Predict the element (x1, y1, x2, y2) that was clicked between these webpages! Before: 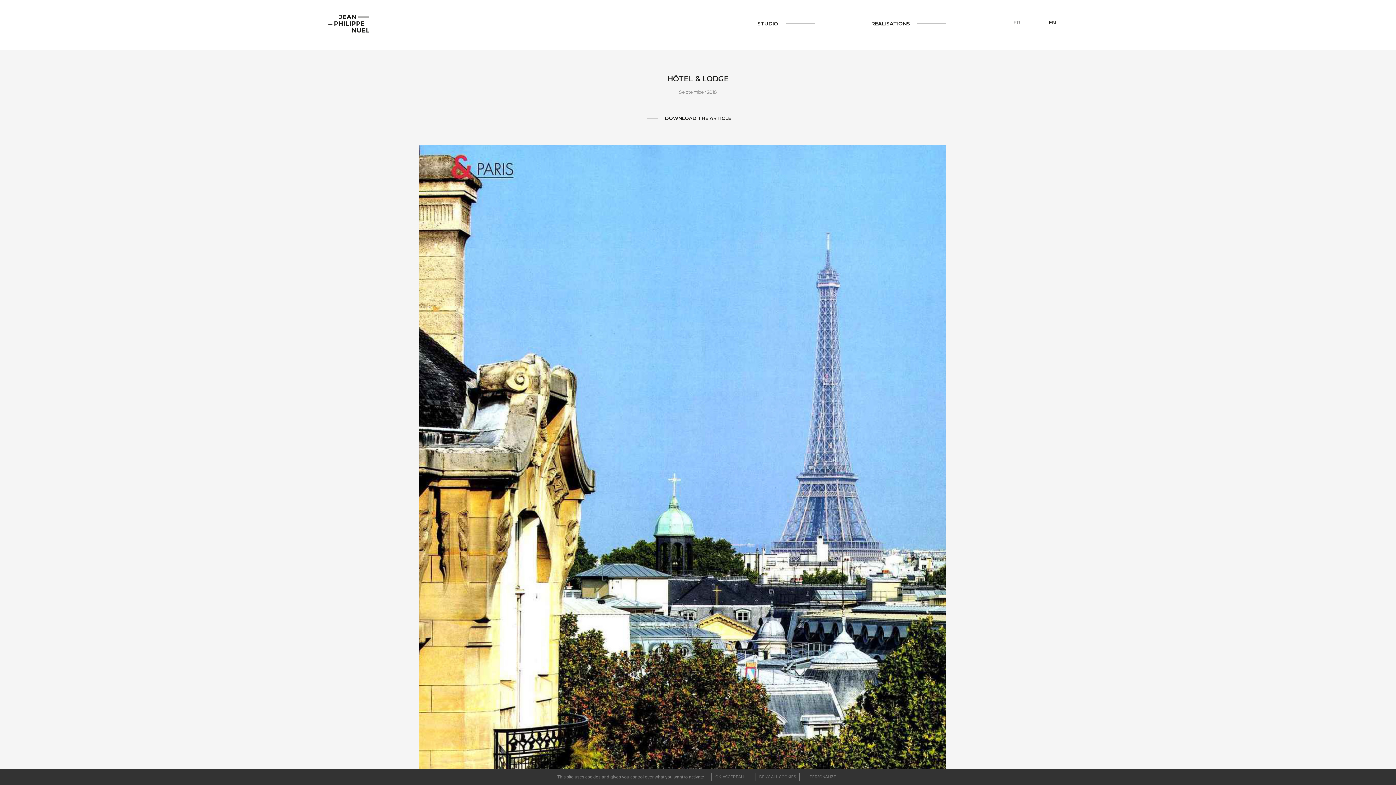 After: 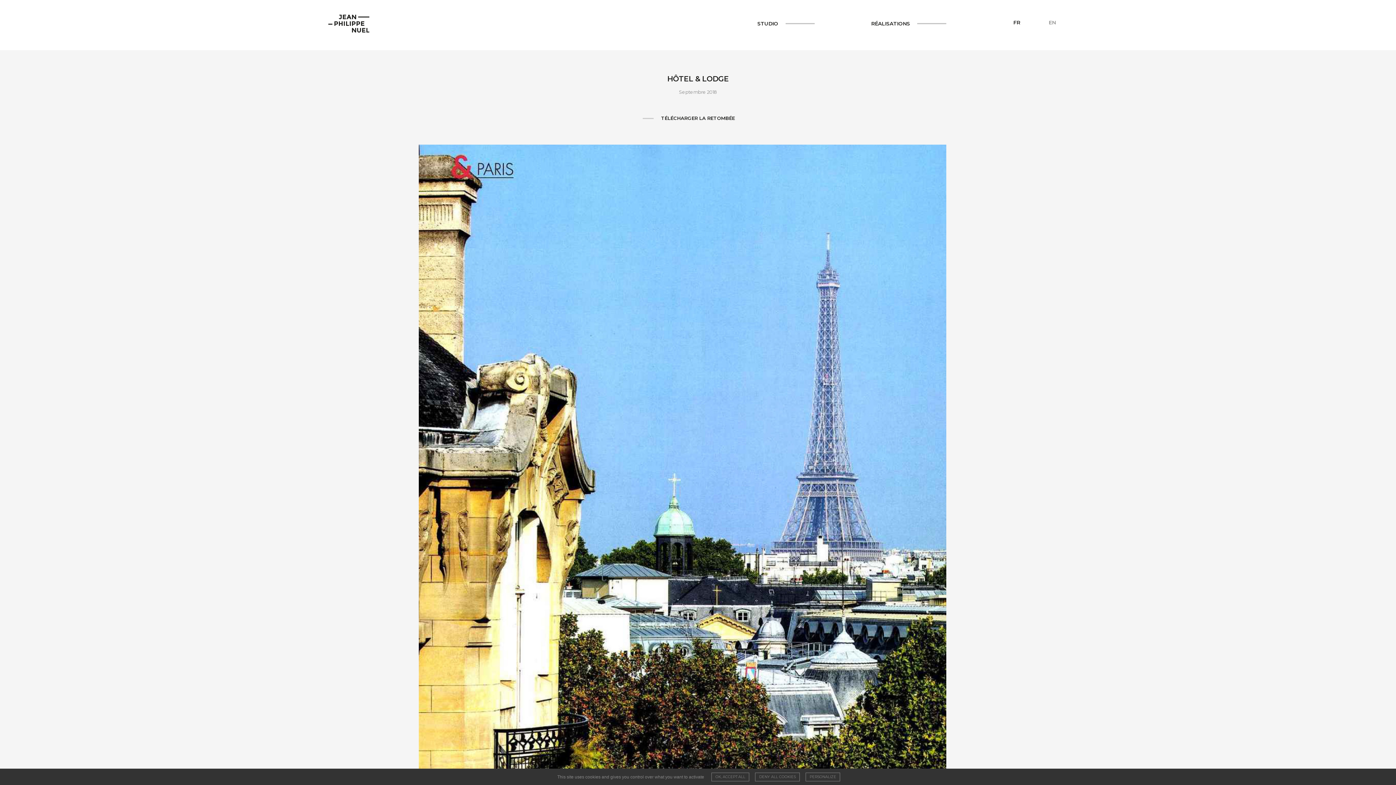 Action: bbox: (1013, 19, 1020, 25) label: FR